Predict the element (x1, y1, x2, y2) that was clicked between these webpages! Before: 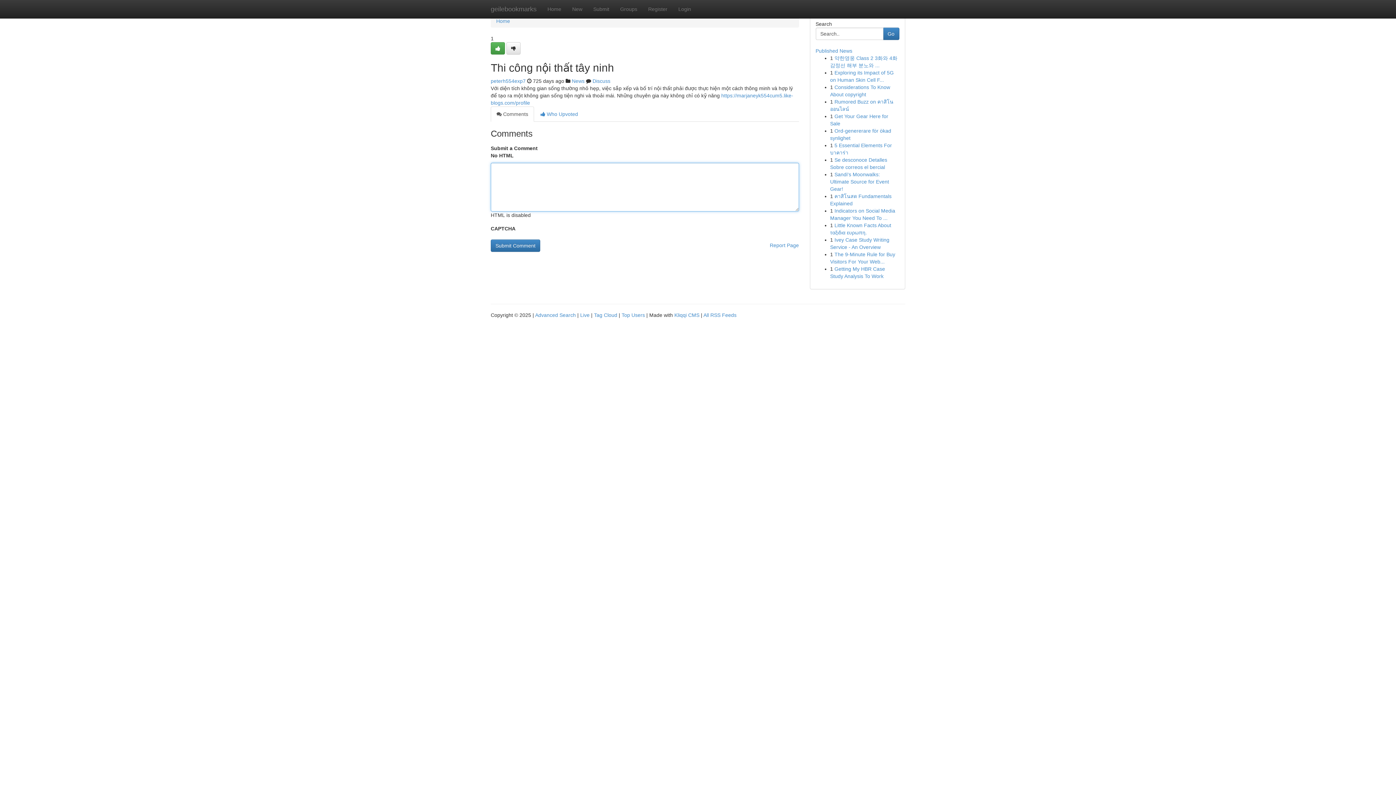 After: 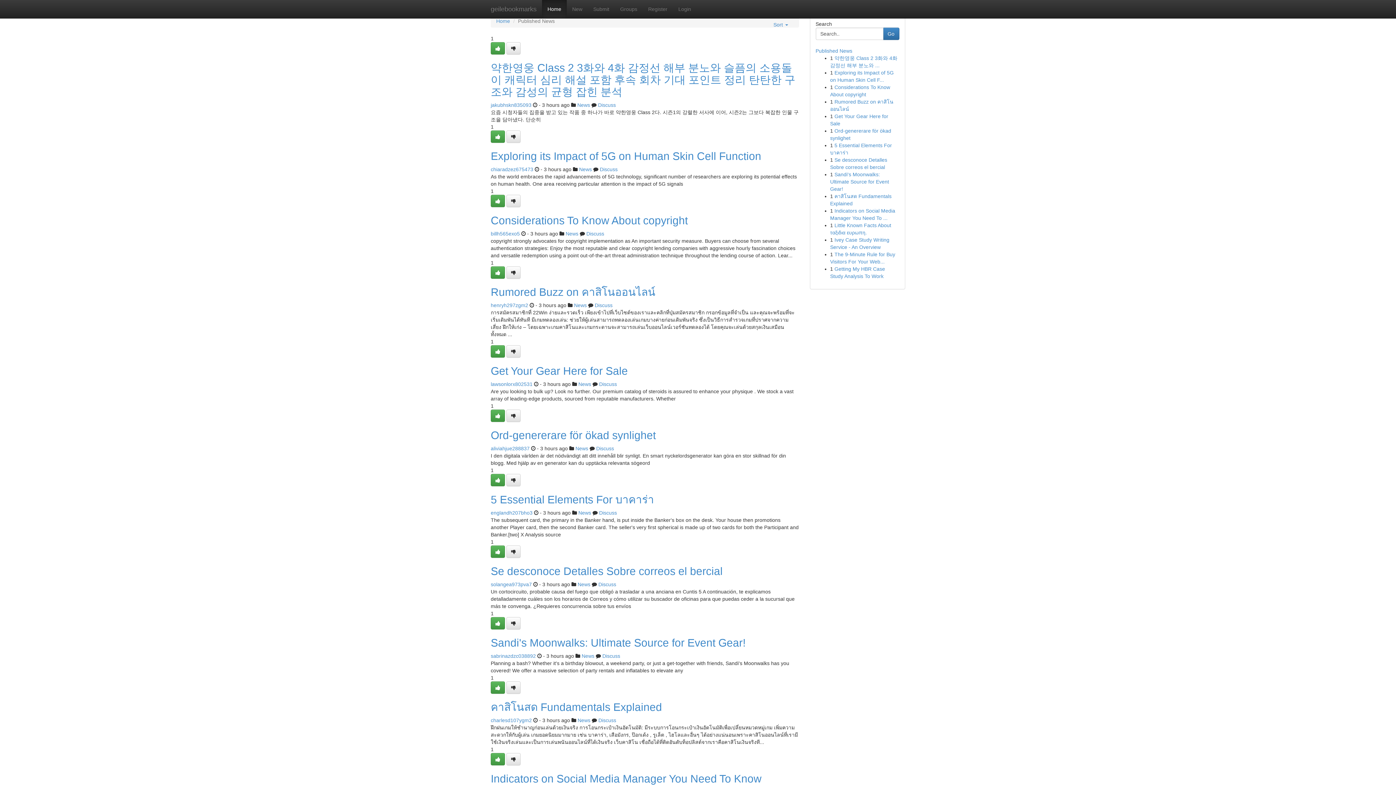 Action: bbox: (496, 18, 510, 24) label: Home